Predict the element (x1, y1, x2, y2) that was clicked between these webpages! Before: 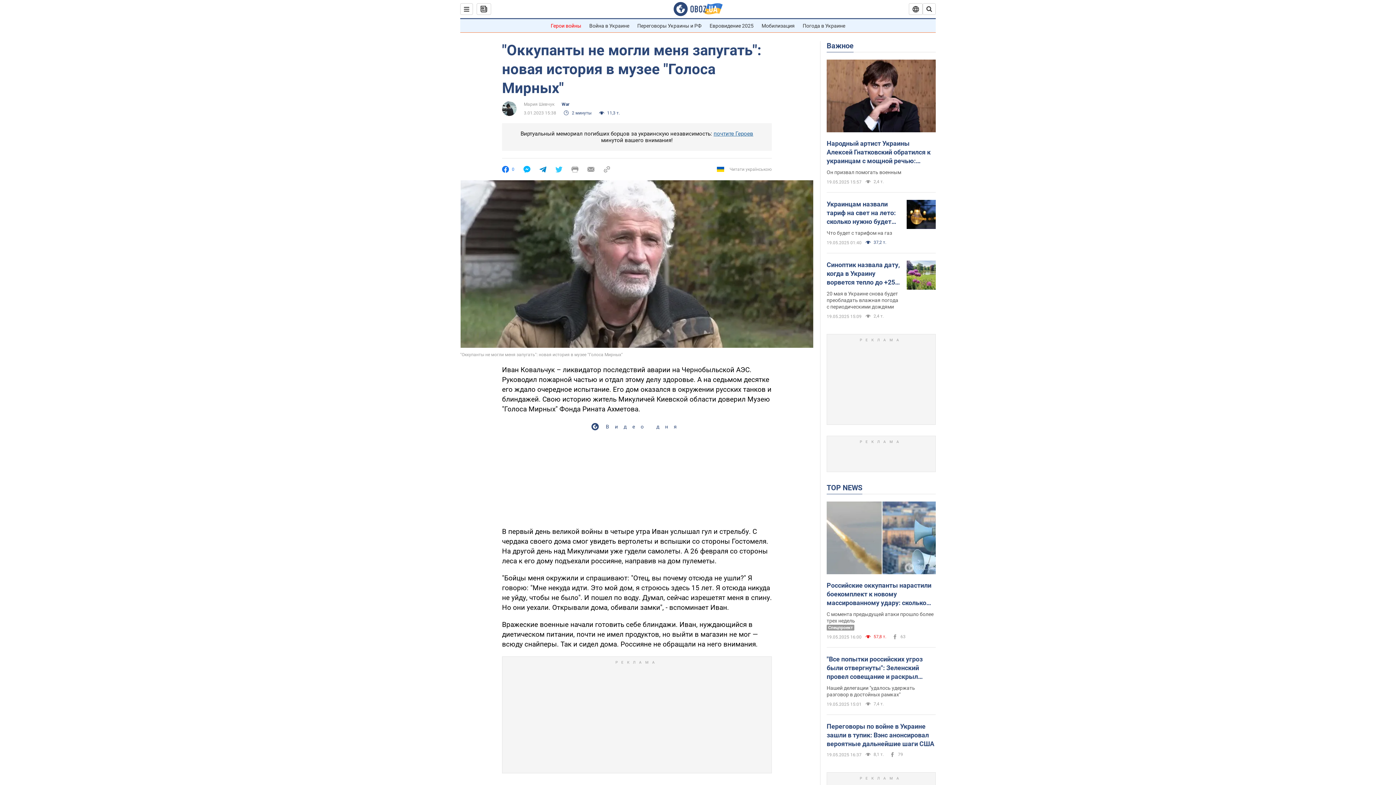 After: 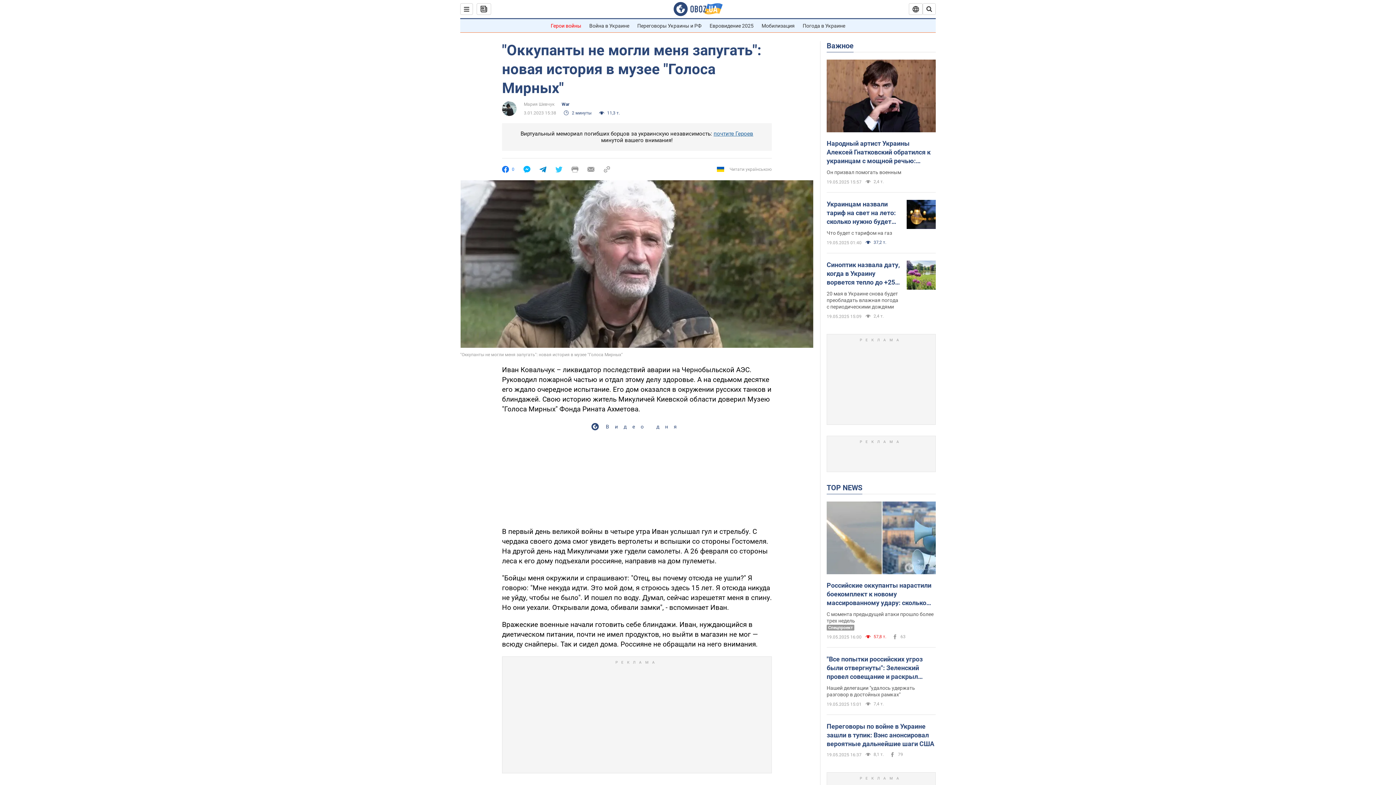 Action: bbox: (571, 166, 578, 172)